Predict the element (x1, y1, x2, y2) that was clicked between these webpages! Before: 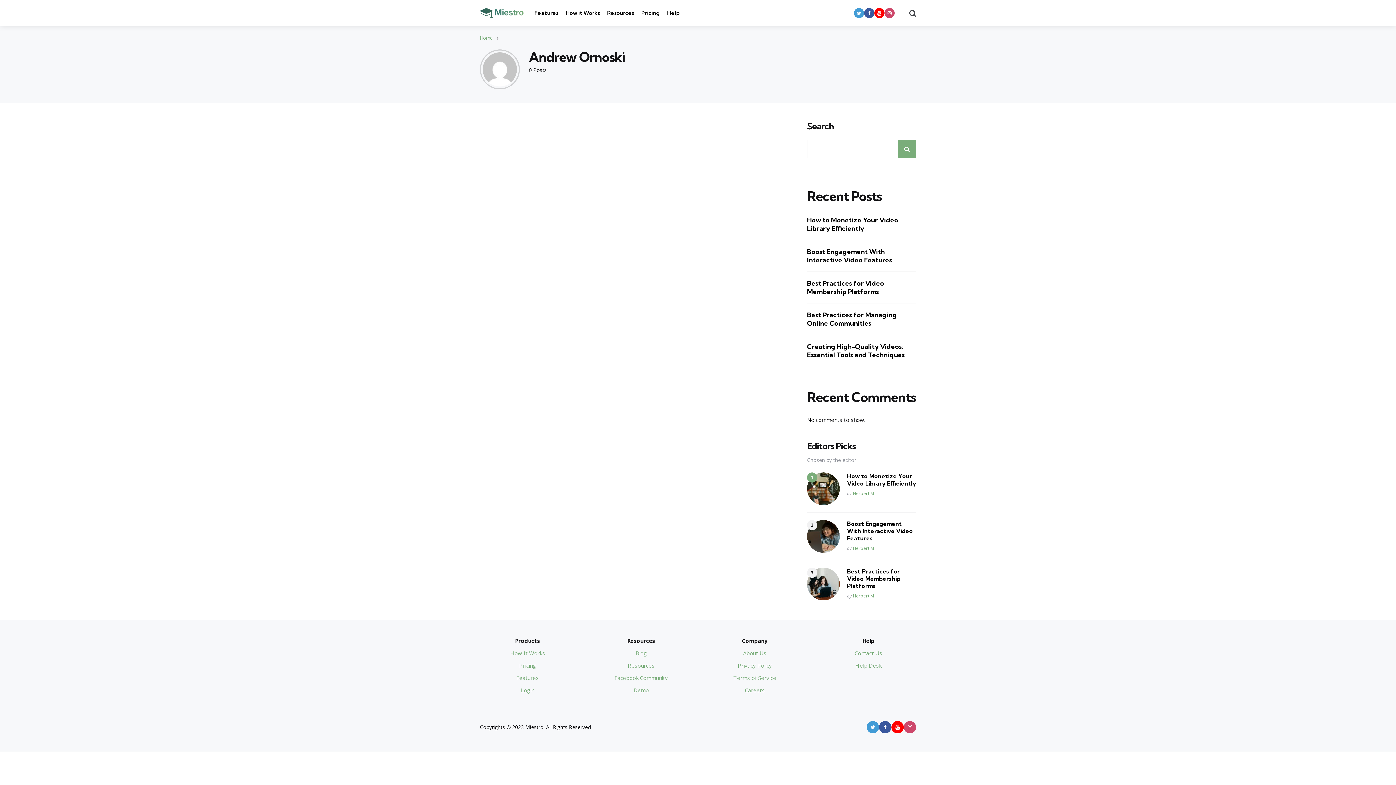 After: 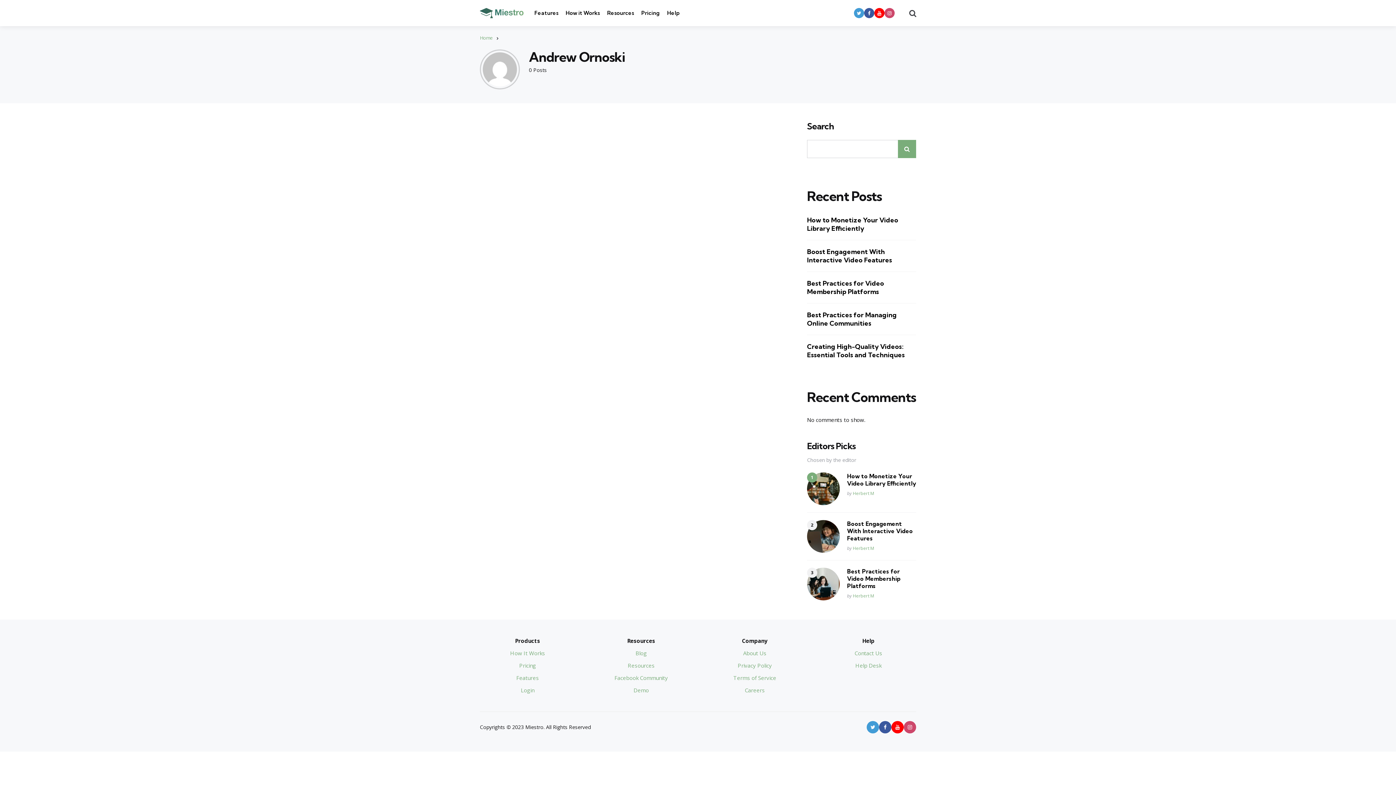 Action: bbox: (904, 721, 916, 733)